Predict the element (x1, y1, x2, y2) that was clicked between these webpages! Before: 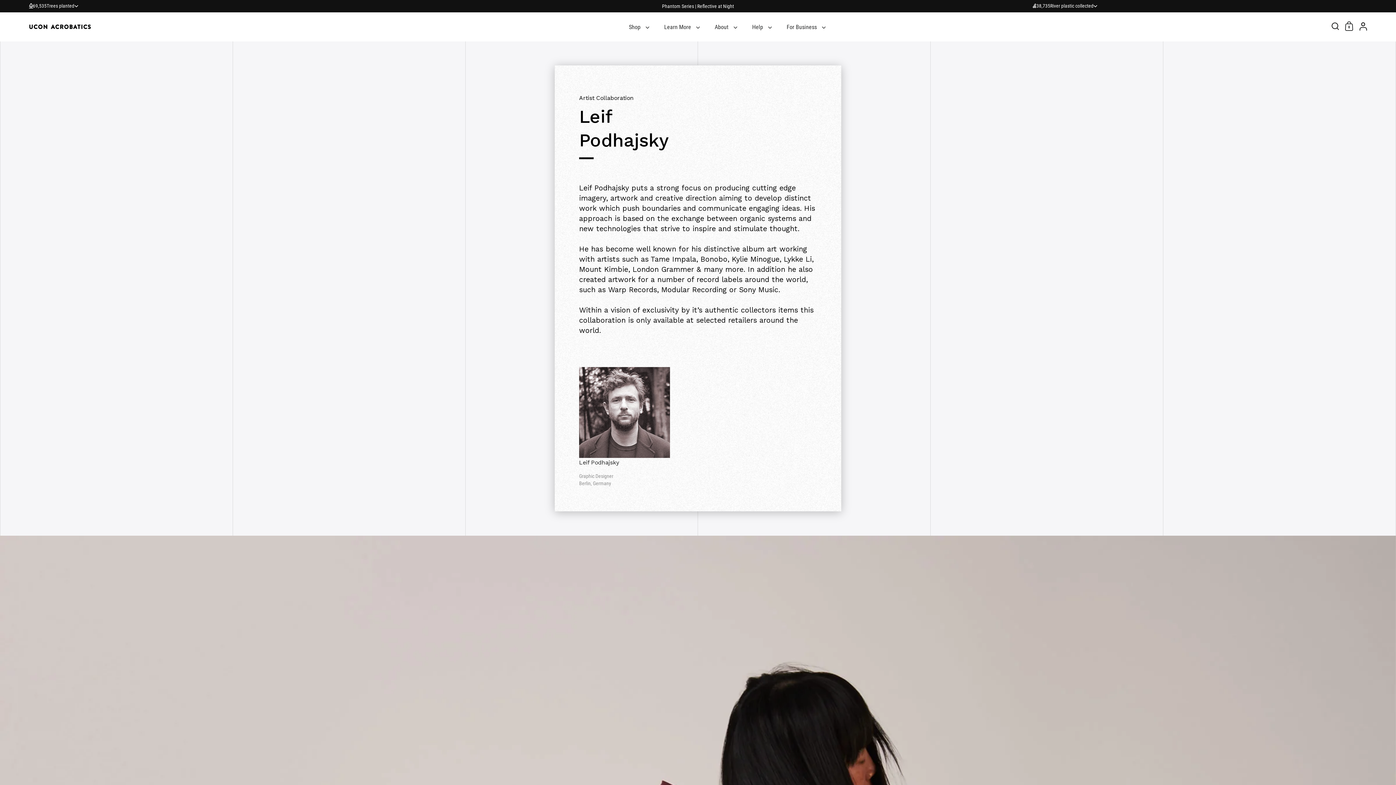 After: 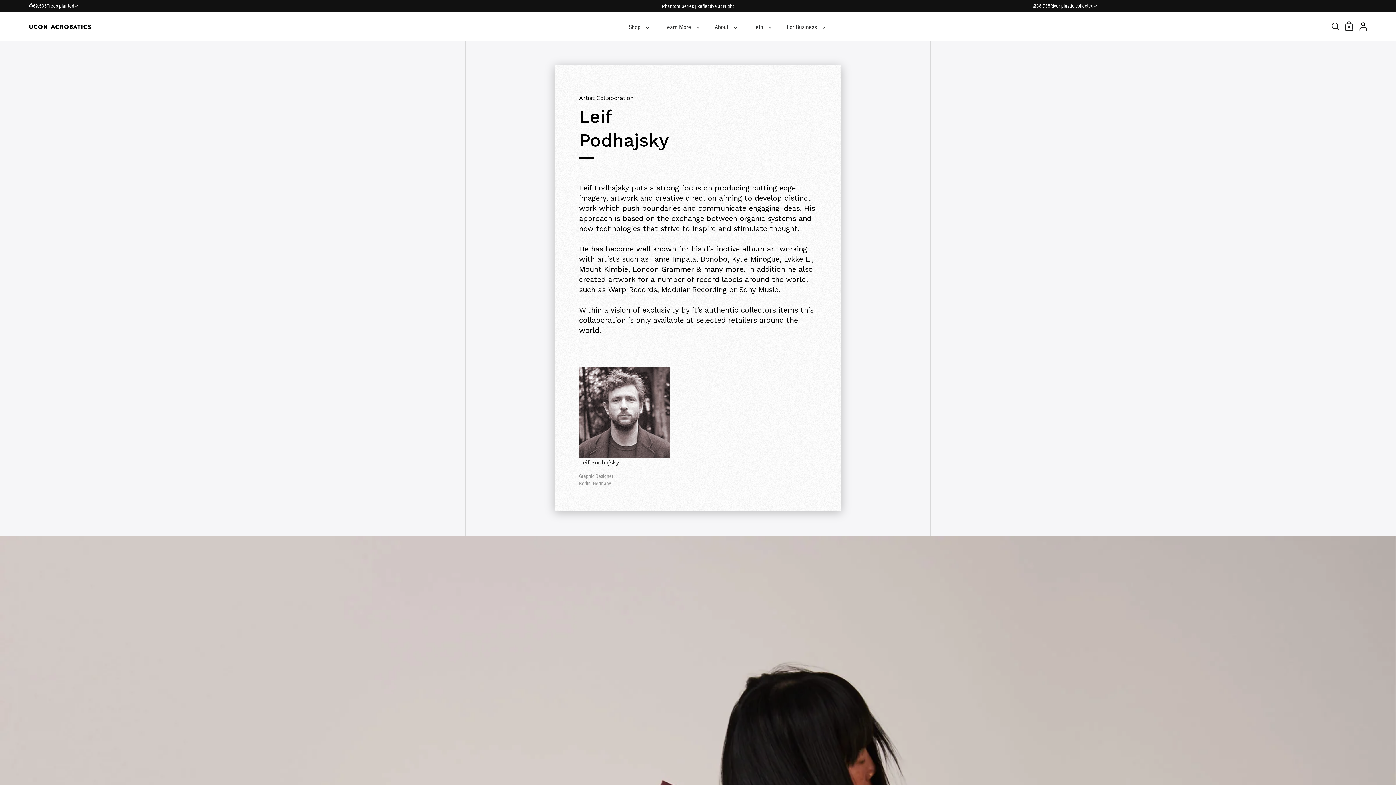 Action: label: 0 bbox: (1345, 21, 1353, 30)